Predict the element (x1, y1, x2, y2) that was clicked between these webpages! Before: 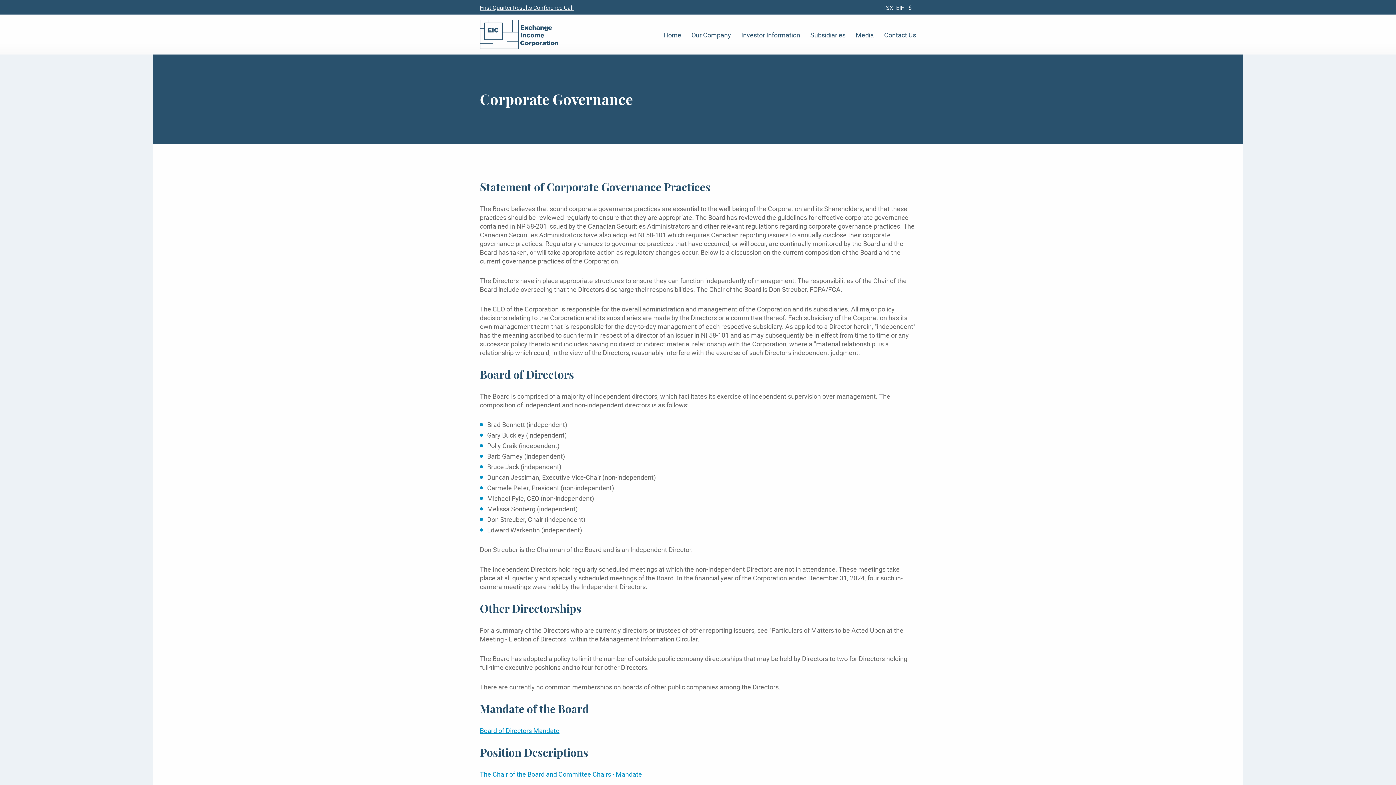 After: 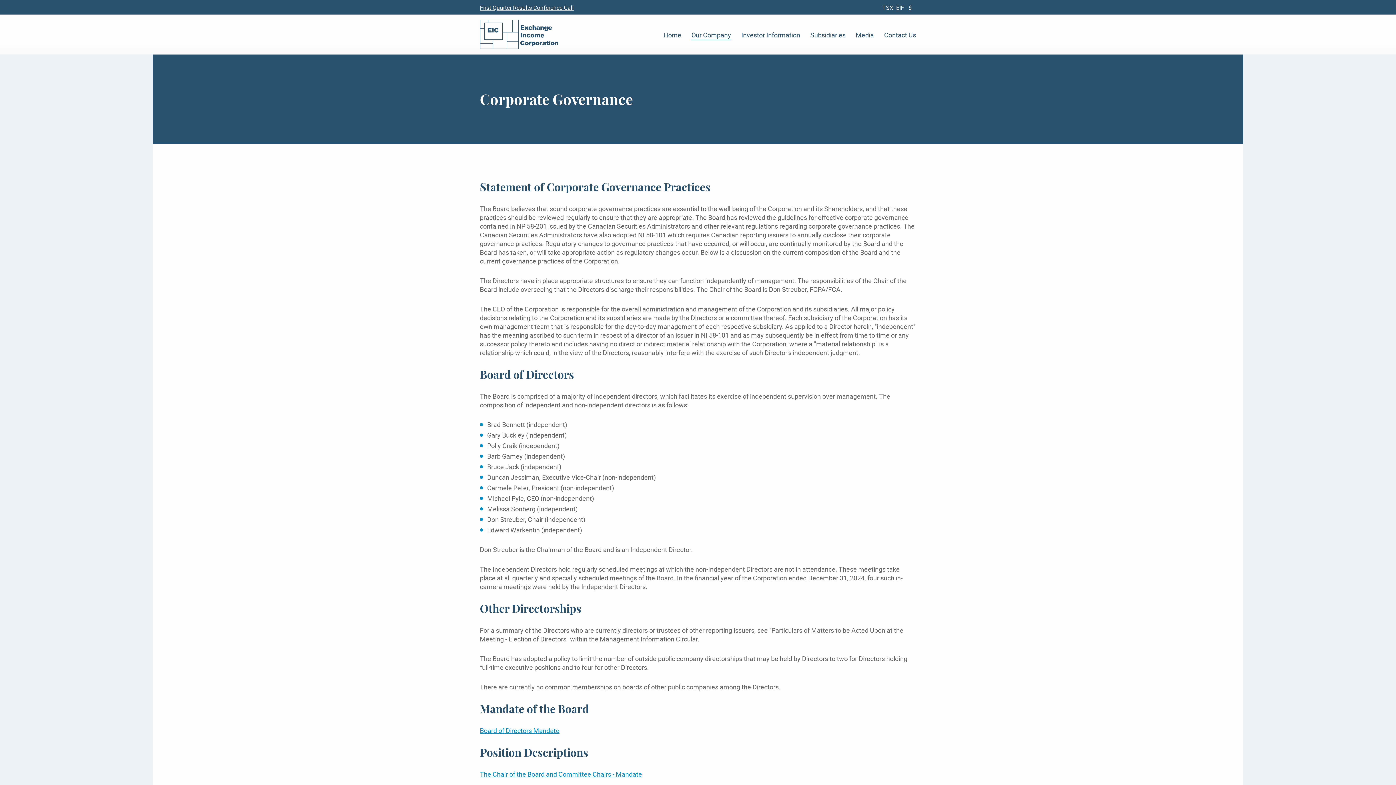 Action: bbox: (882, 3, 916, 11) label: TSX: EIF   $   